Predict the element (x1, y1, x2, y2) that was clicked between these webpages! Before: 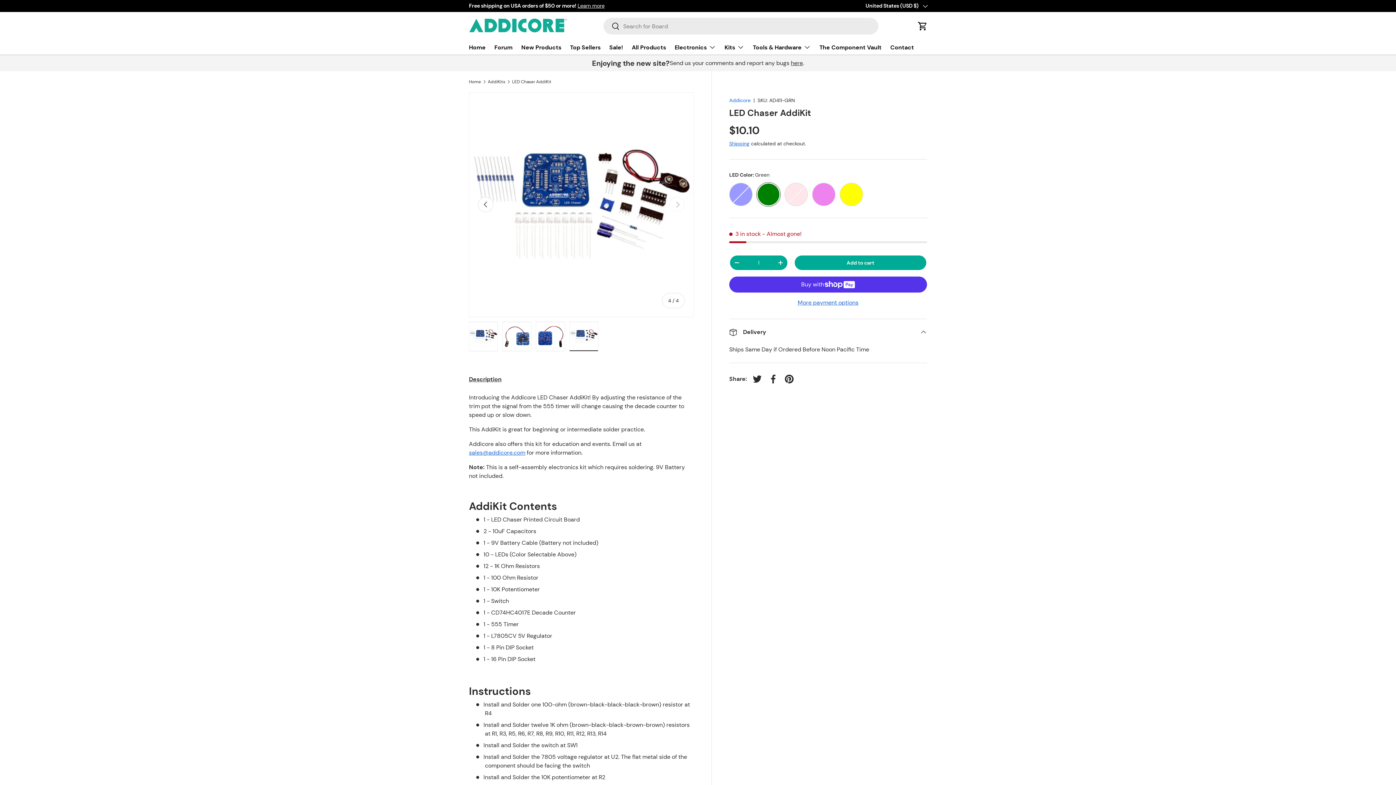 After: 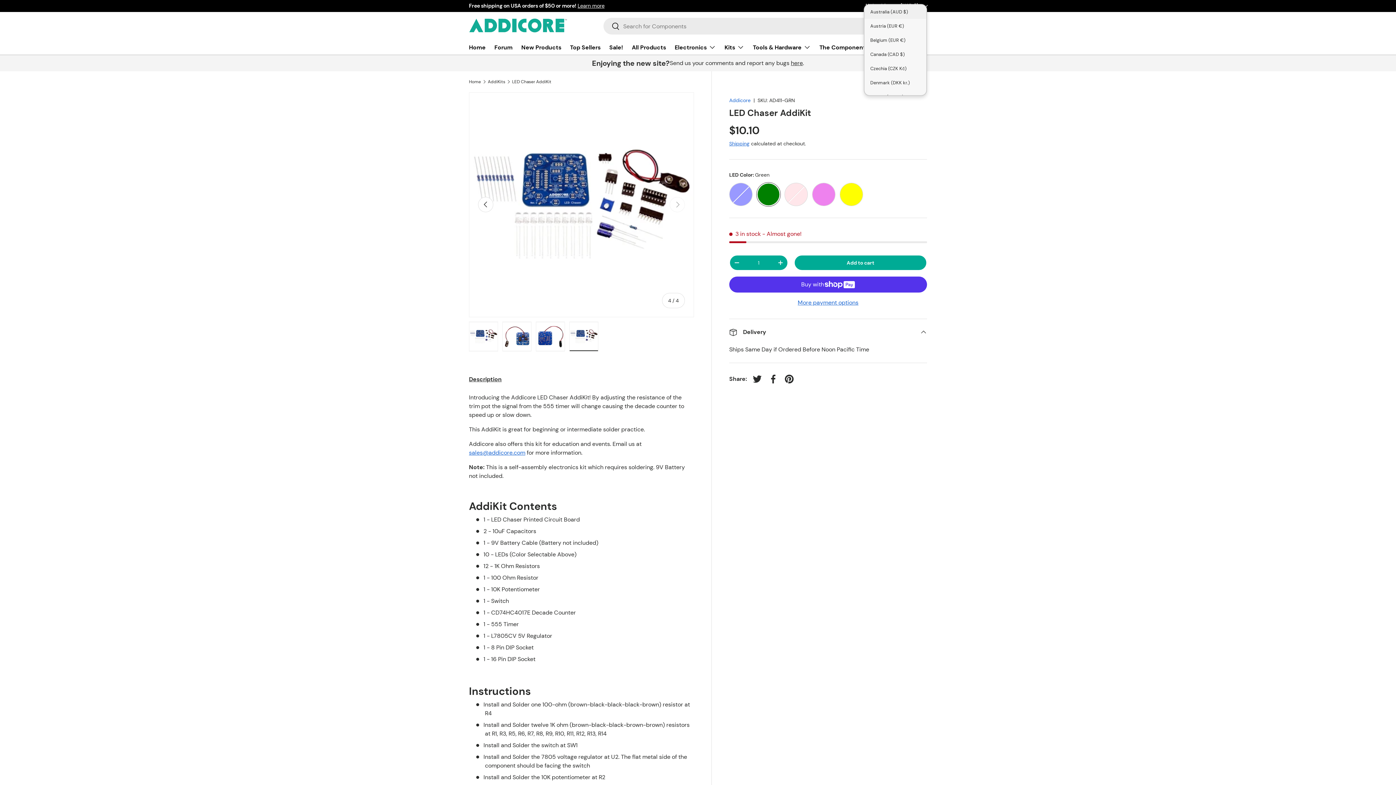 Action: bbox: (865, 2, 927, 9) label: United States (USD $)